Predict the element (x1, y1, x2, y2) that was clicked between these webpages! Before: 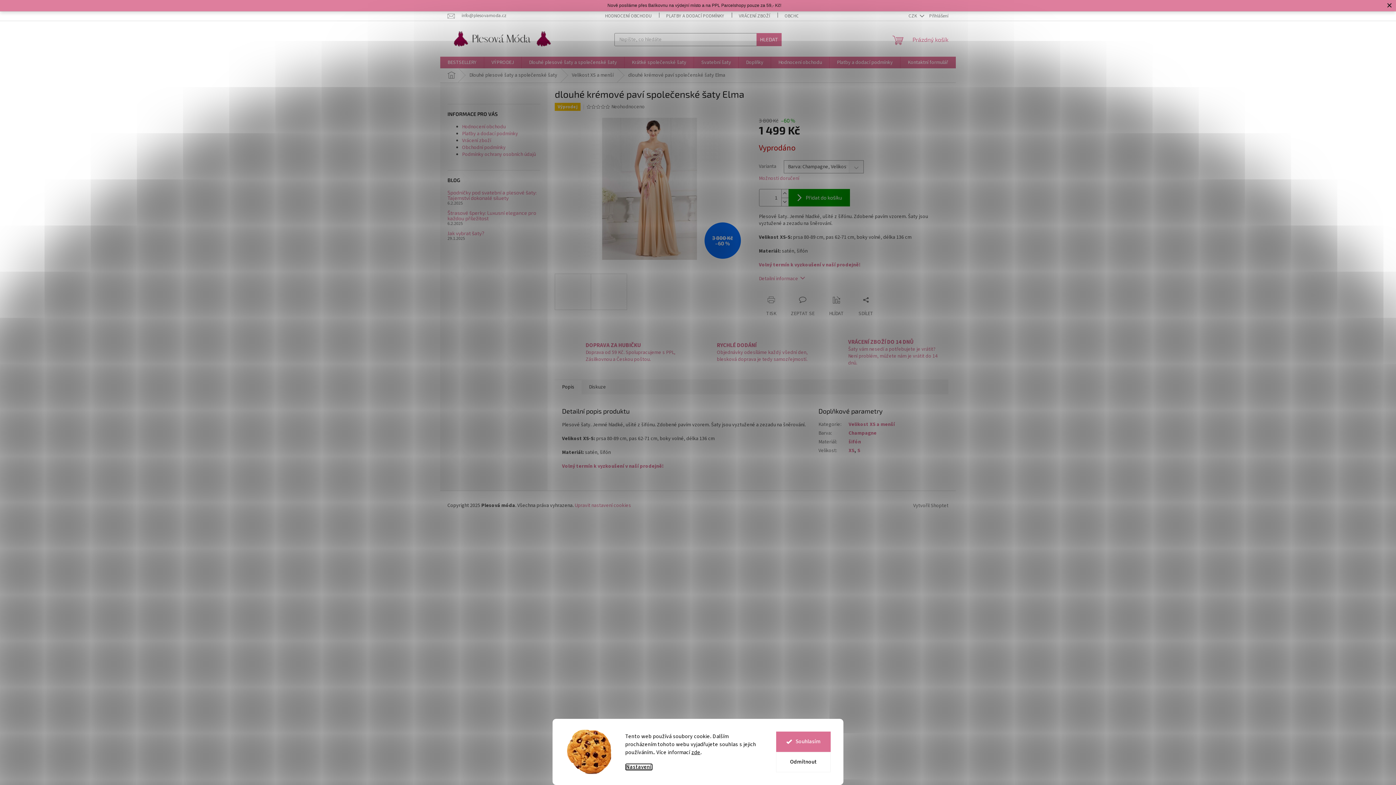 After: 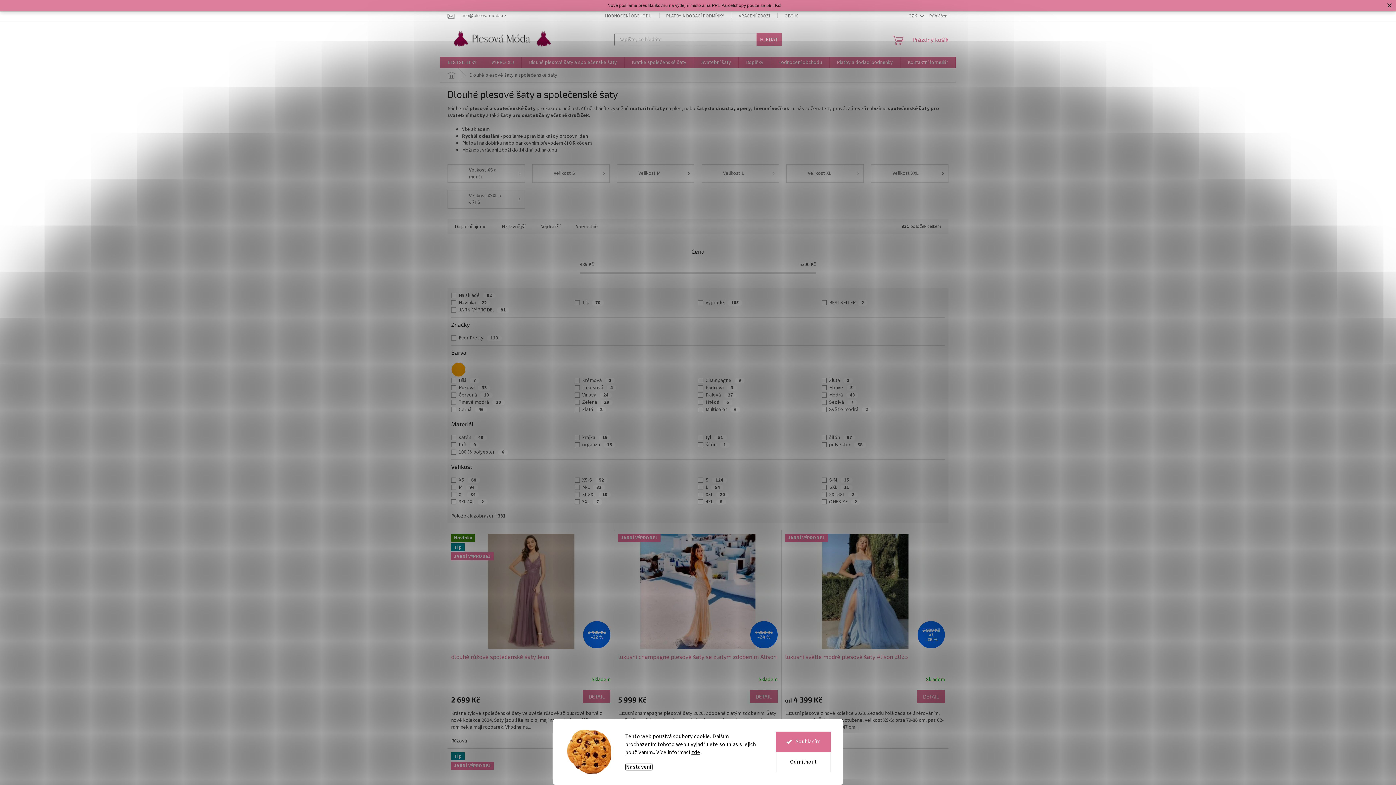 Action: label: Dlouhé plesové šaty a společenské šaty bbox: (521, 56, 624, 68)